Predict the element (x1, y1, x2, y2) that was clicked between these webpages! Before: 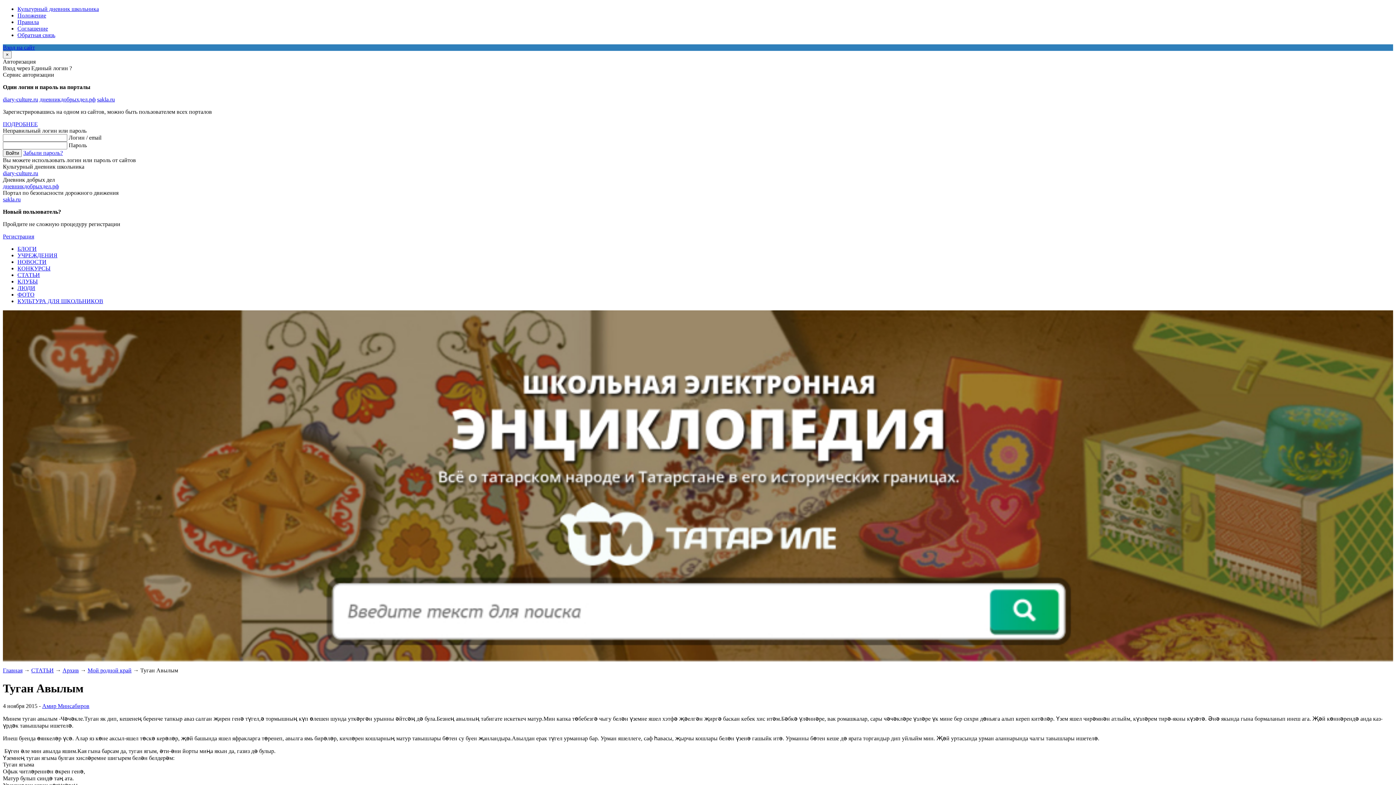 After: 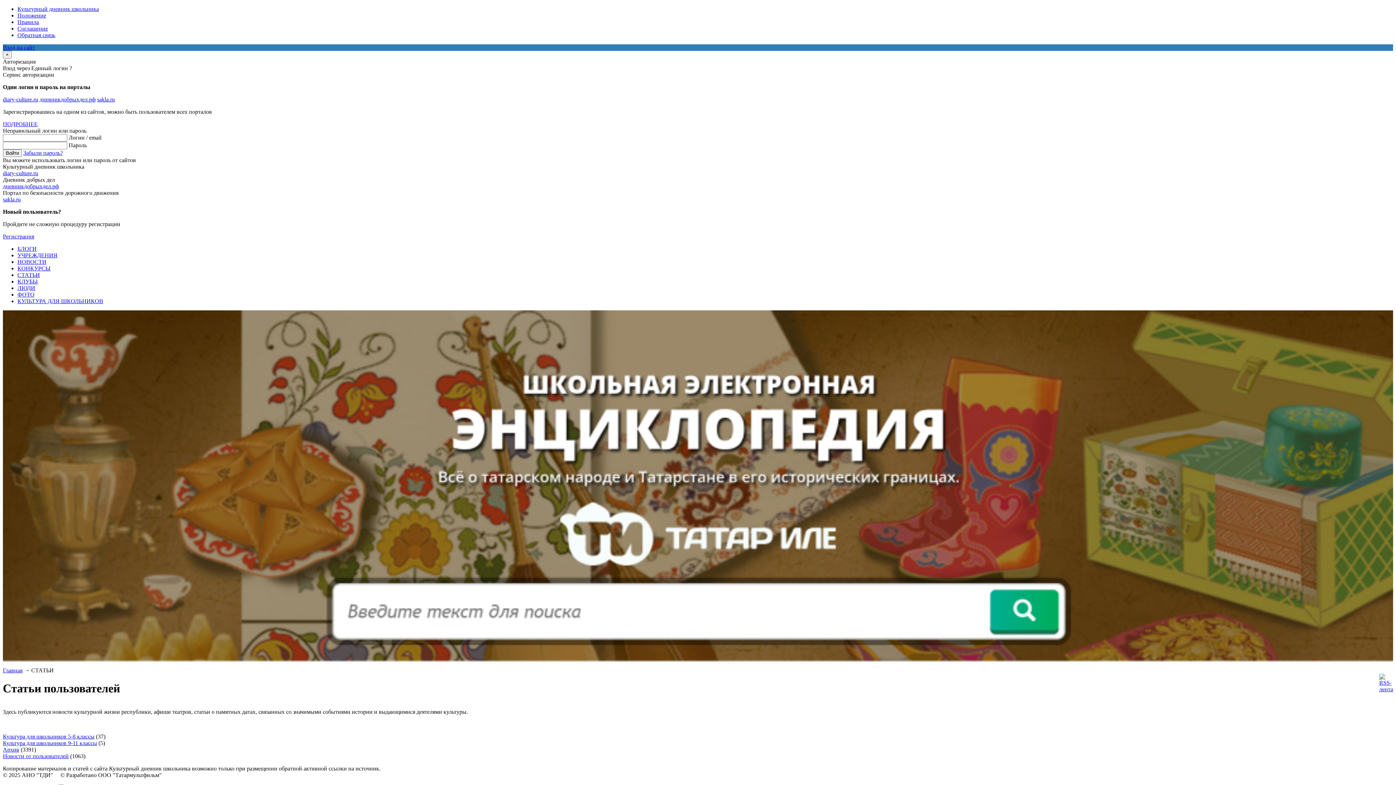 Action: label: СТАТЬИ bbox: (17, 272, 40, 278)